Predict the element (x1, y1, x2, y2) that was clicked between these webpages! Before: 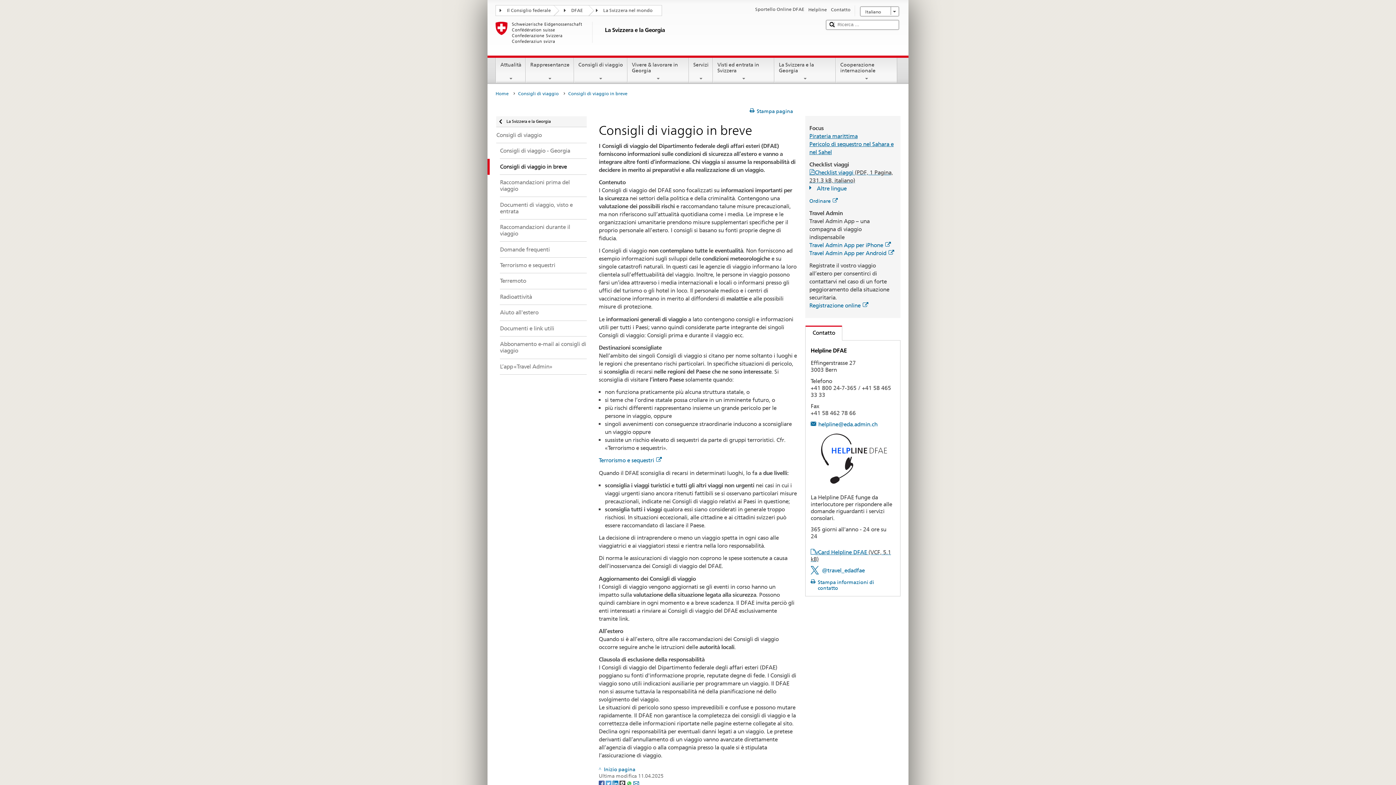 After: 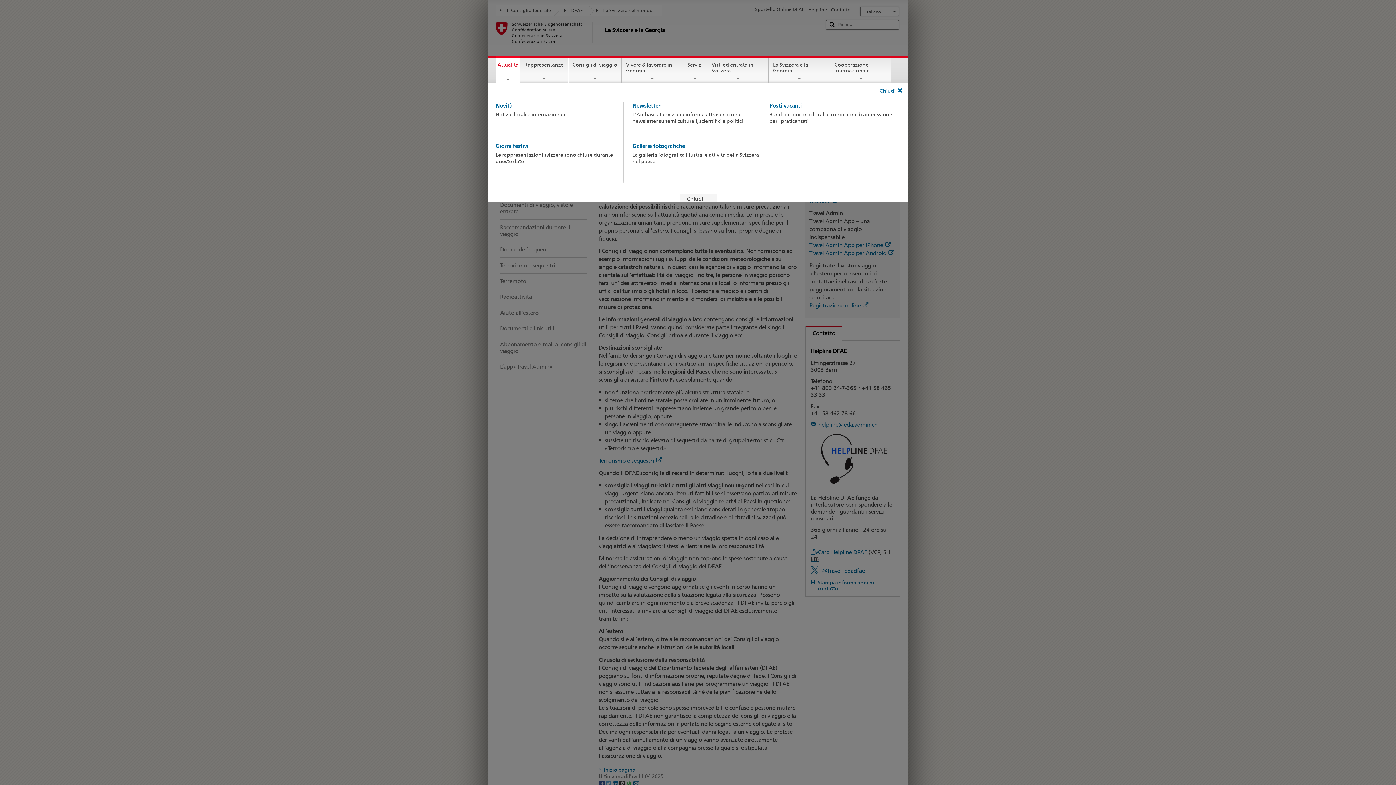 Action: label: Attualità bbox: (496, 57, 525, 81)